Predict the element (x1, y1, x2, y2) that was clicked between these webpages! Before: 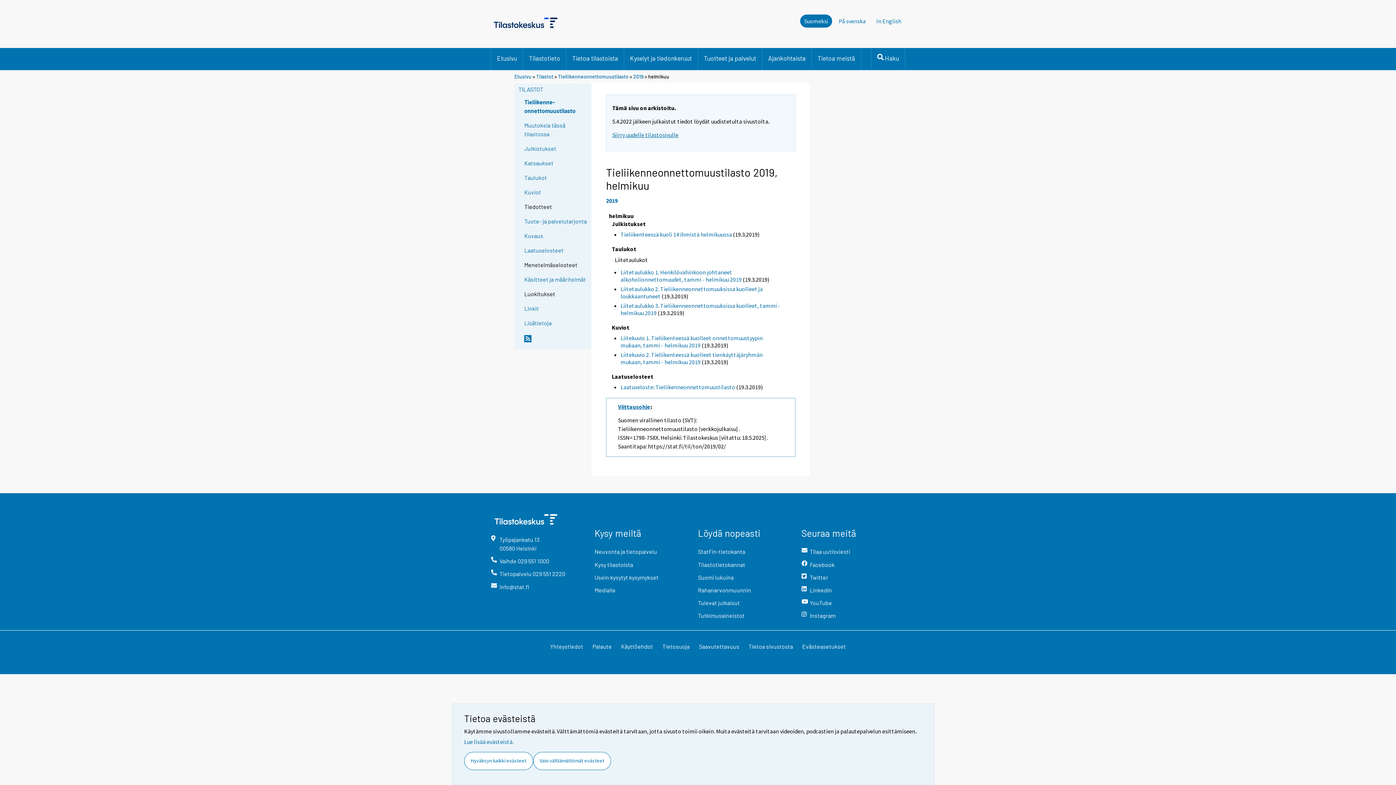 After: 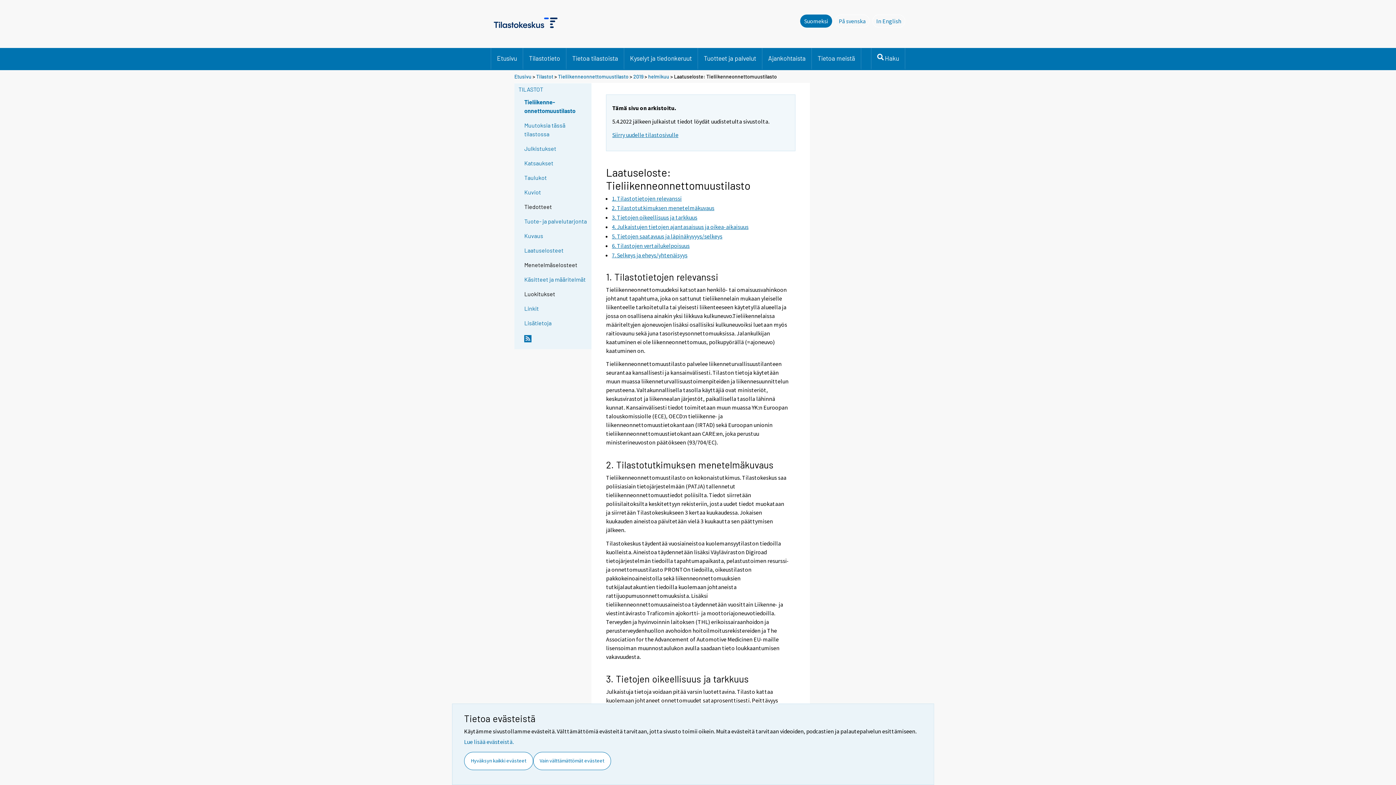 Action: bbox: (620, 383, 735, 390) label: Laatuseloste: Tieliikenneonnettomuustilasto